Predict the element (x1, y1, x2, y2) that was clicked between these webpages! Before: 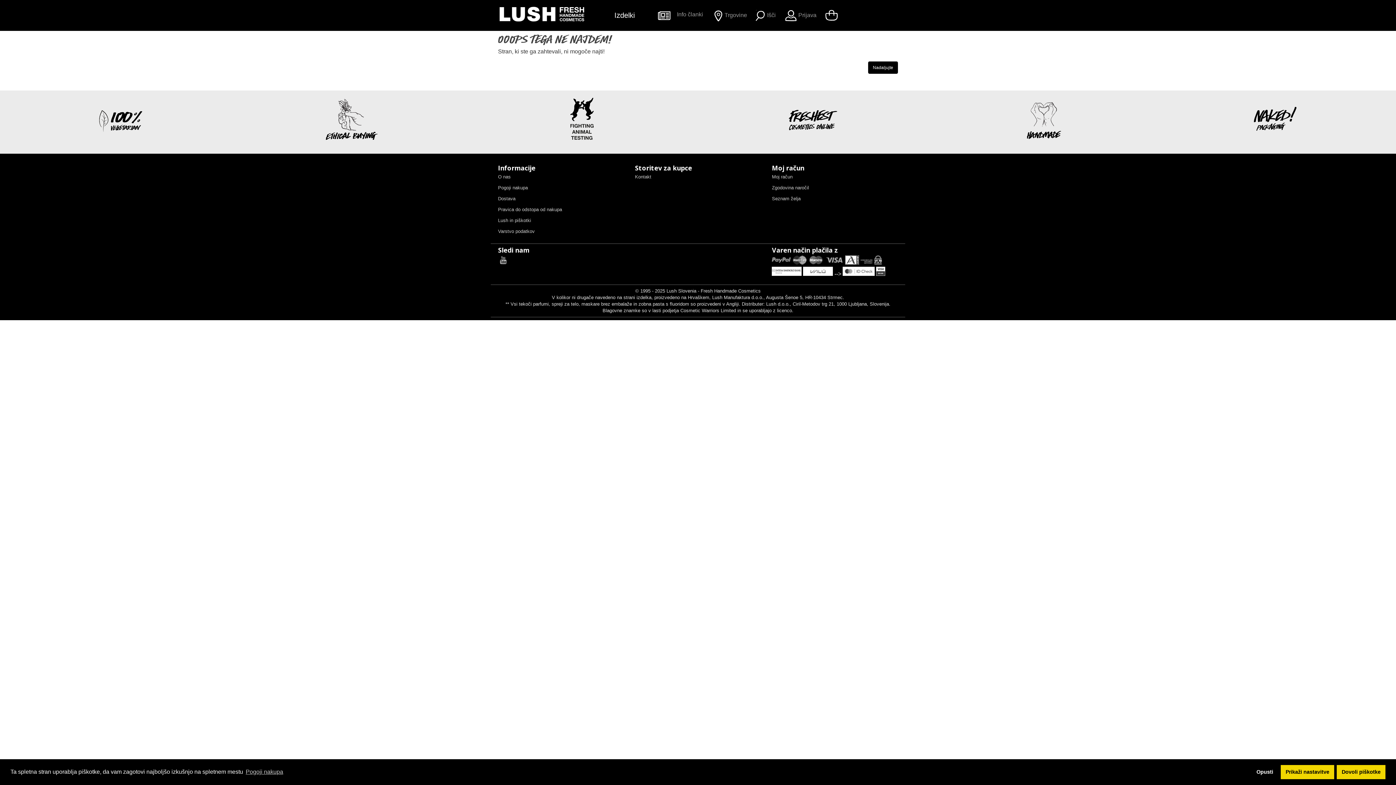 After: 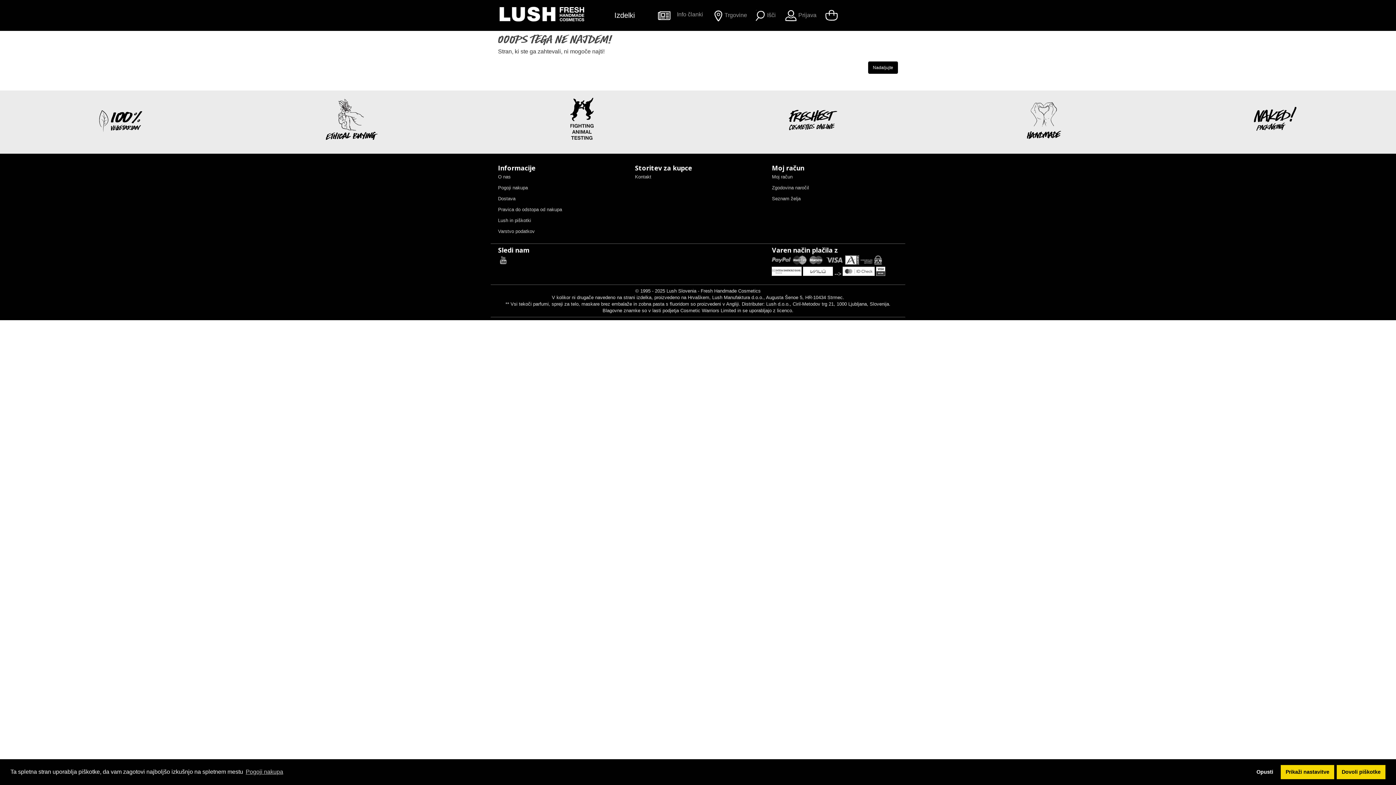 Action: bbox: (772, 255, 791, 264) label: PayPal